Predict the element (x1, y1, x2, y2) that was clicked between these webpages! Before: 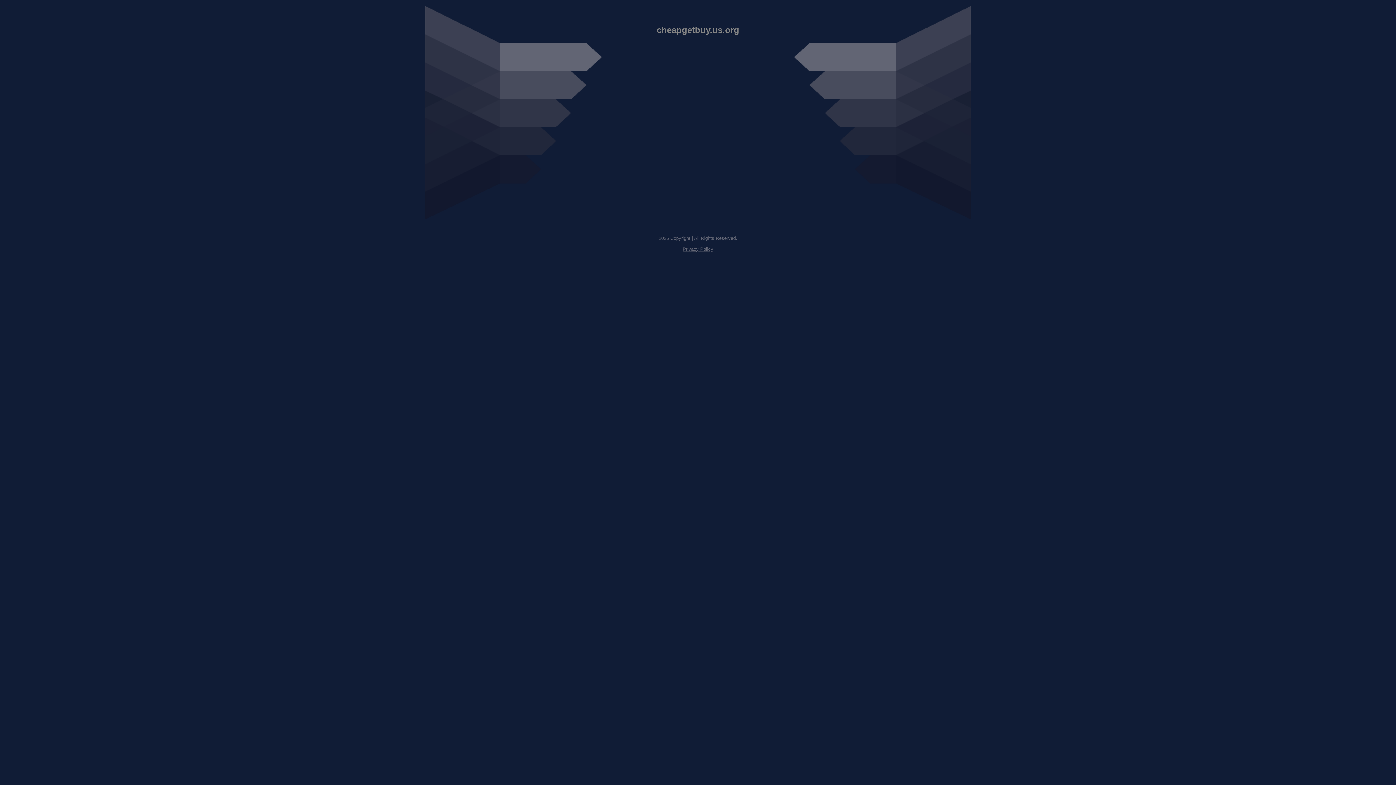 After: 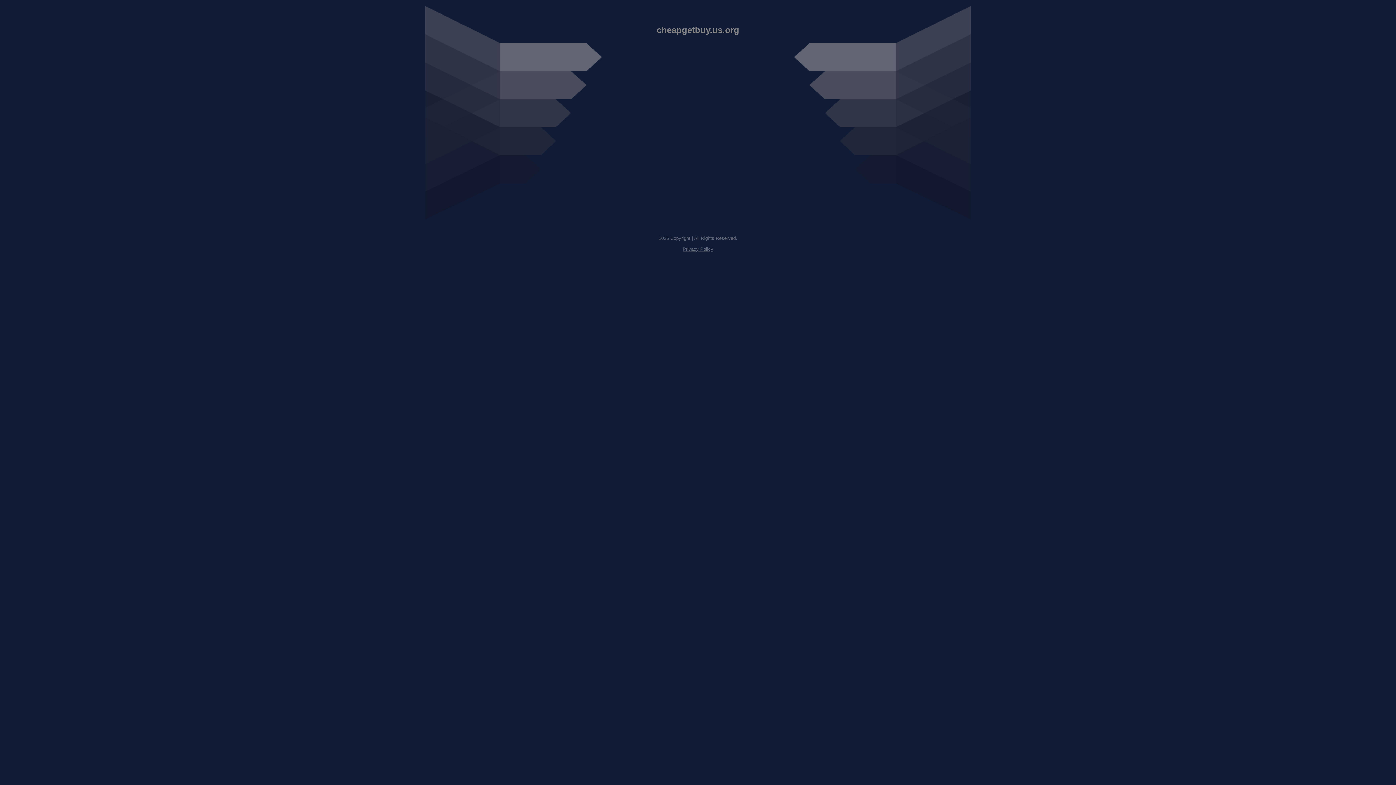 Action: label: Privacy Policy bbox: (682, 246, 713, 252)